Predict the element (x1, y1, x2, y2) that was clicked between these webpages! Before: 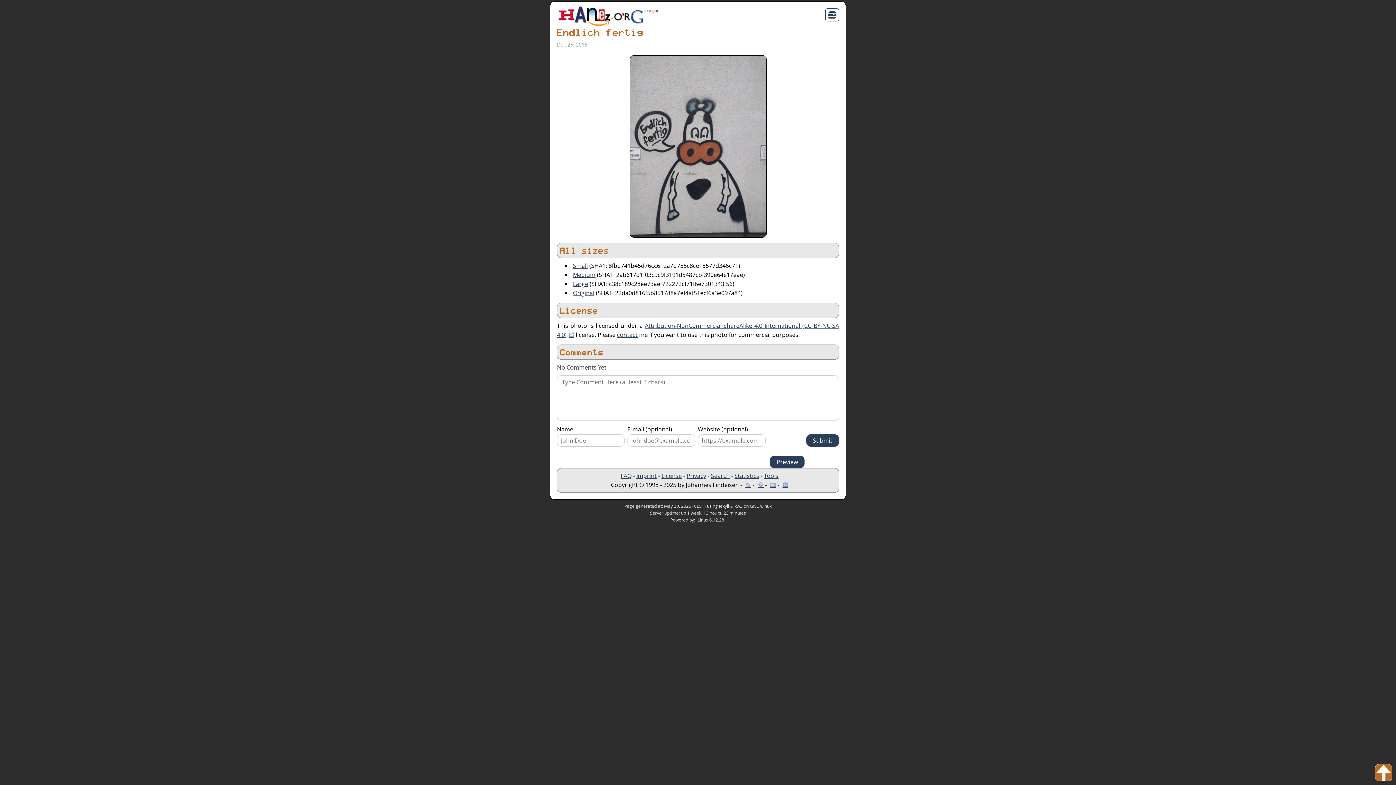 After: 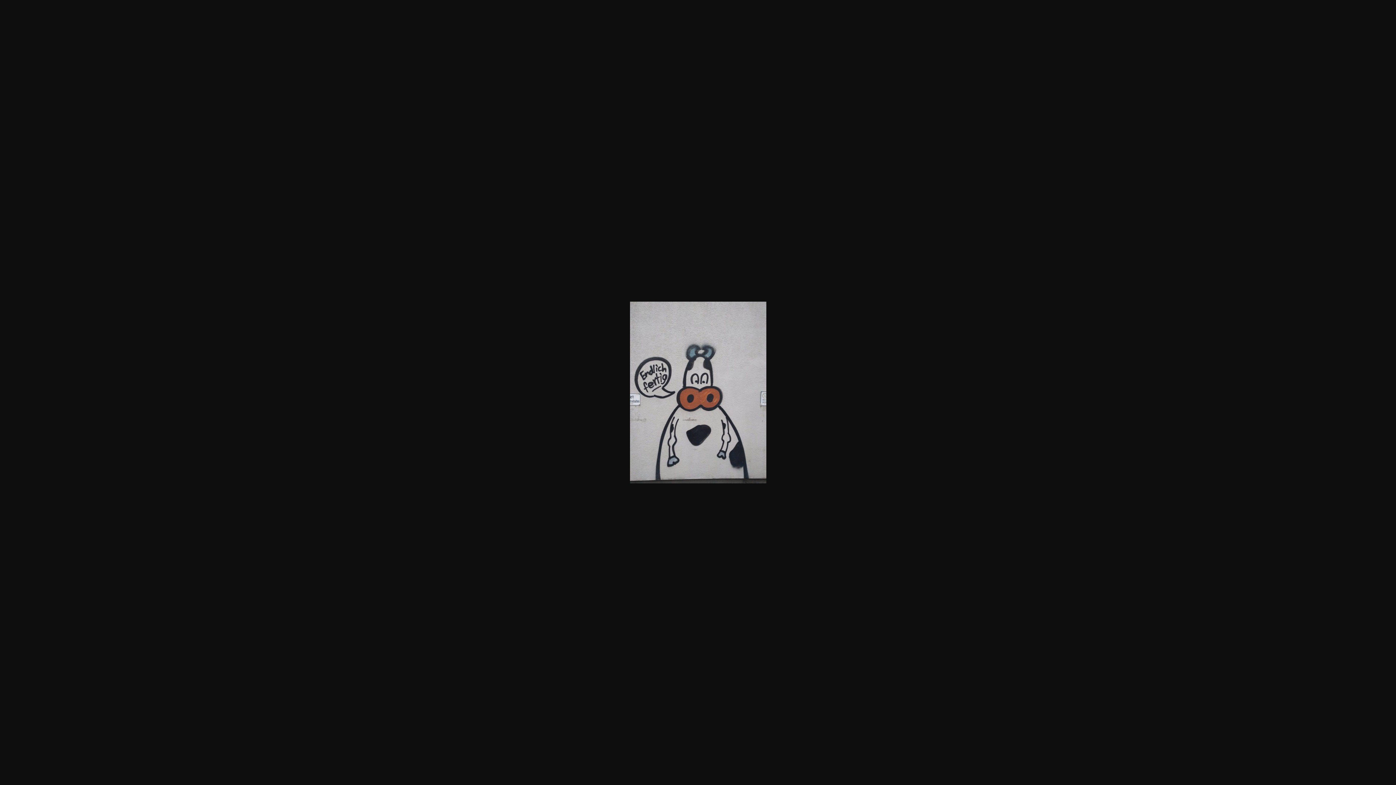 Action: bbox: (571, 270, 595, 278) label: Medium